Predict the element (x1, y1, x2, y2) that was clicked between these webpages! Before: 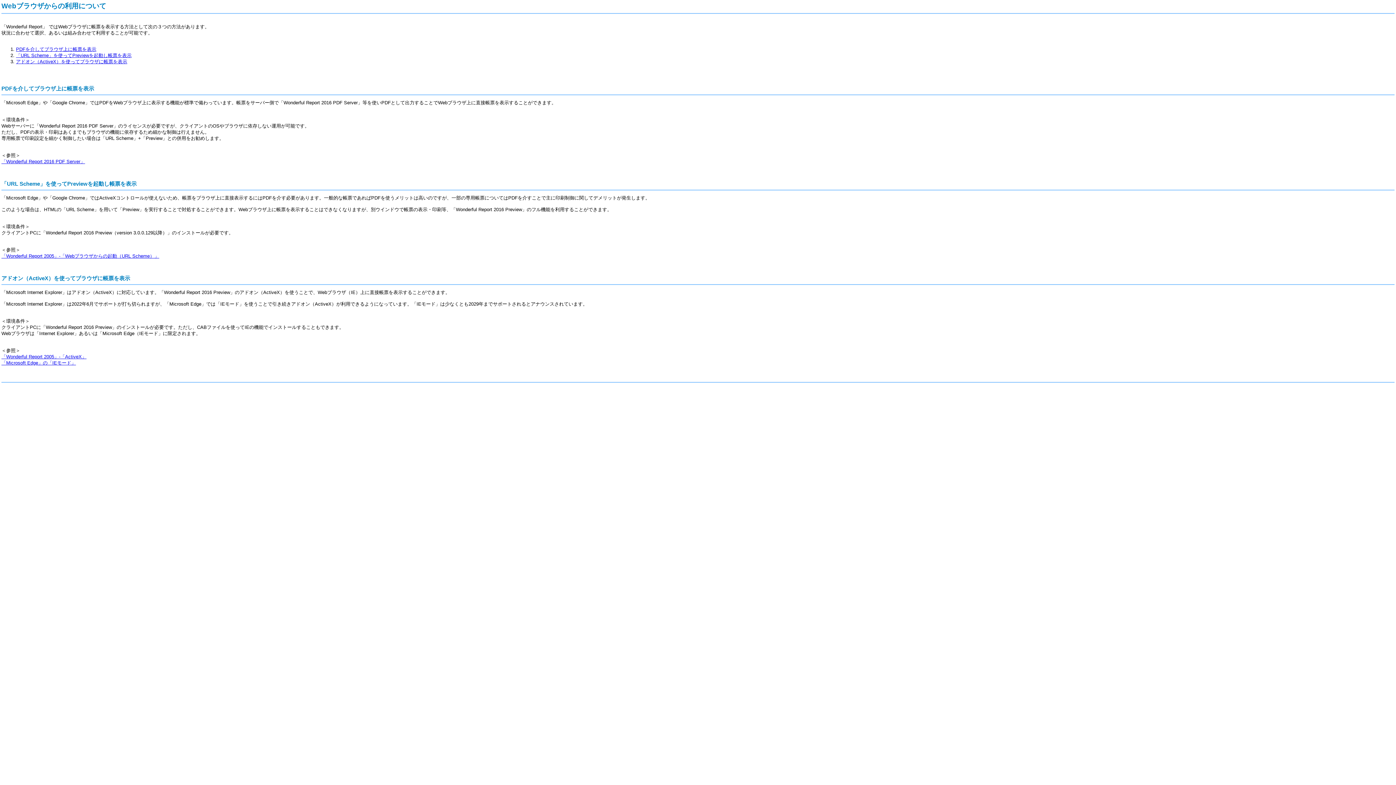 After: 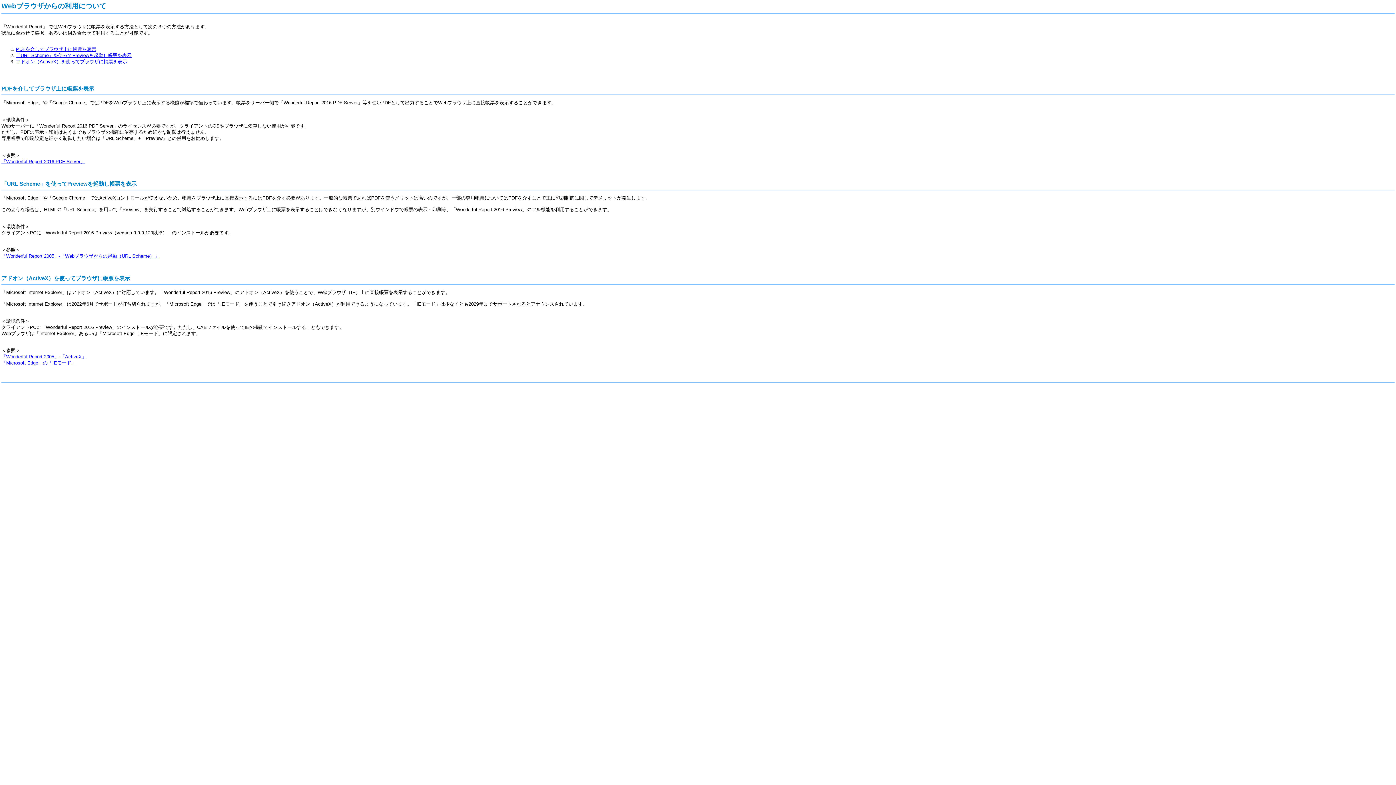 Action: bbox: (1, 85, 94, 91) label: PDFを介してブラウザ上に帳票を表示